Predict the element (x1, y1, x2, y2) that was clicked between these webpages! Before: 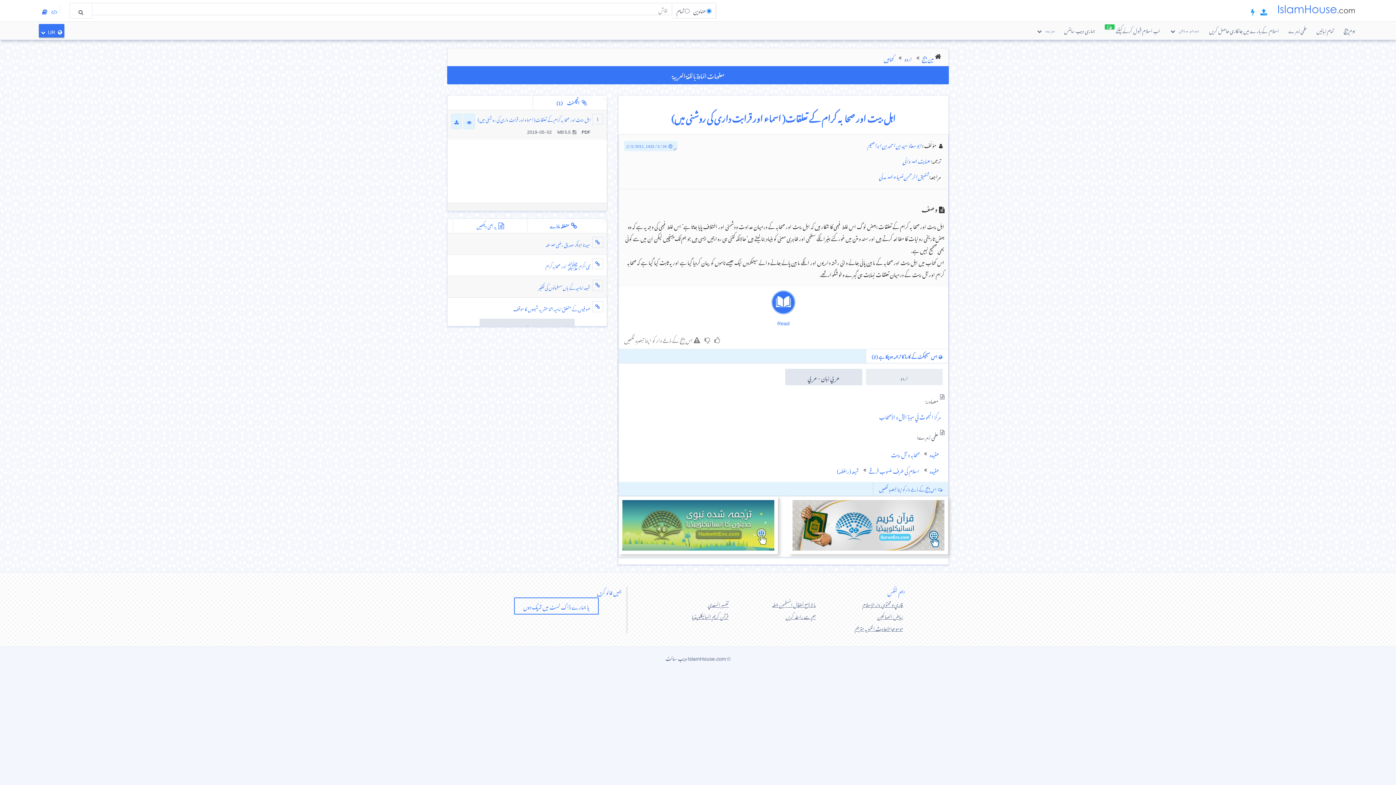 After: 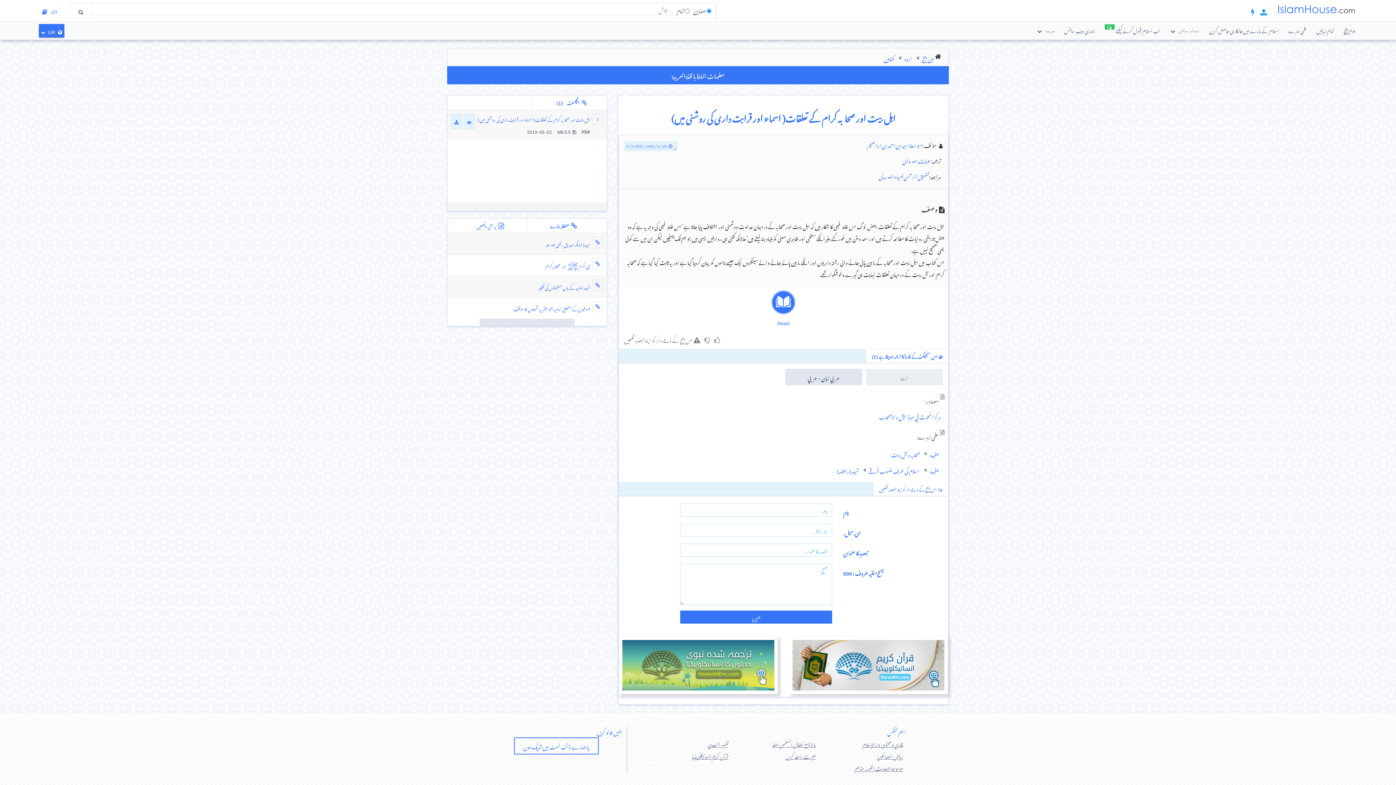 Action: bbox: (873, 482, 948, 496) label: اس پیج کے ذمّے دار کو اپنا تبصرہ لکھیں